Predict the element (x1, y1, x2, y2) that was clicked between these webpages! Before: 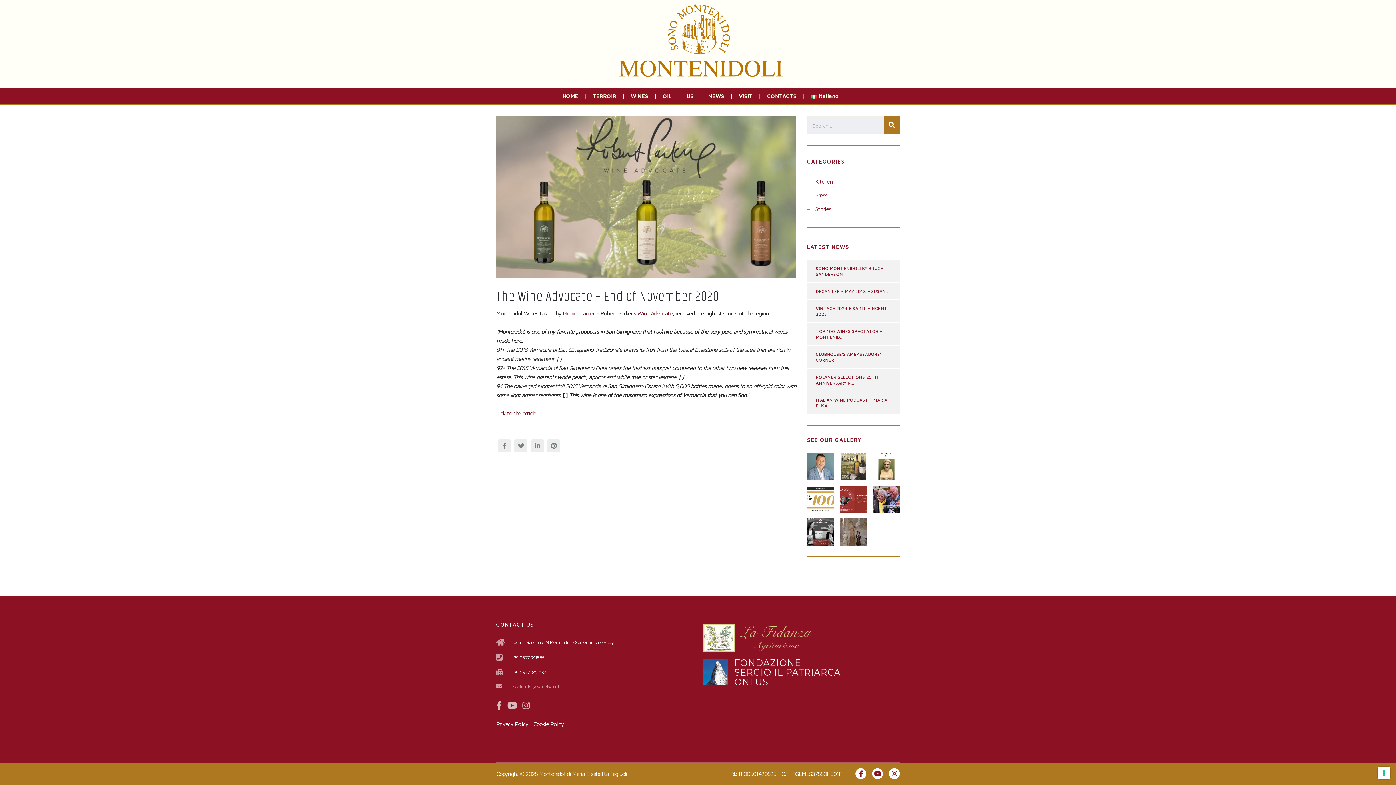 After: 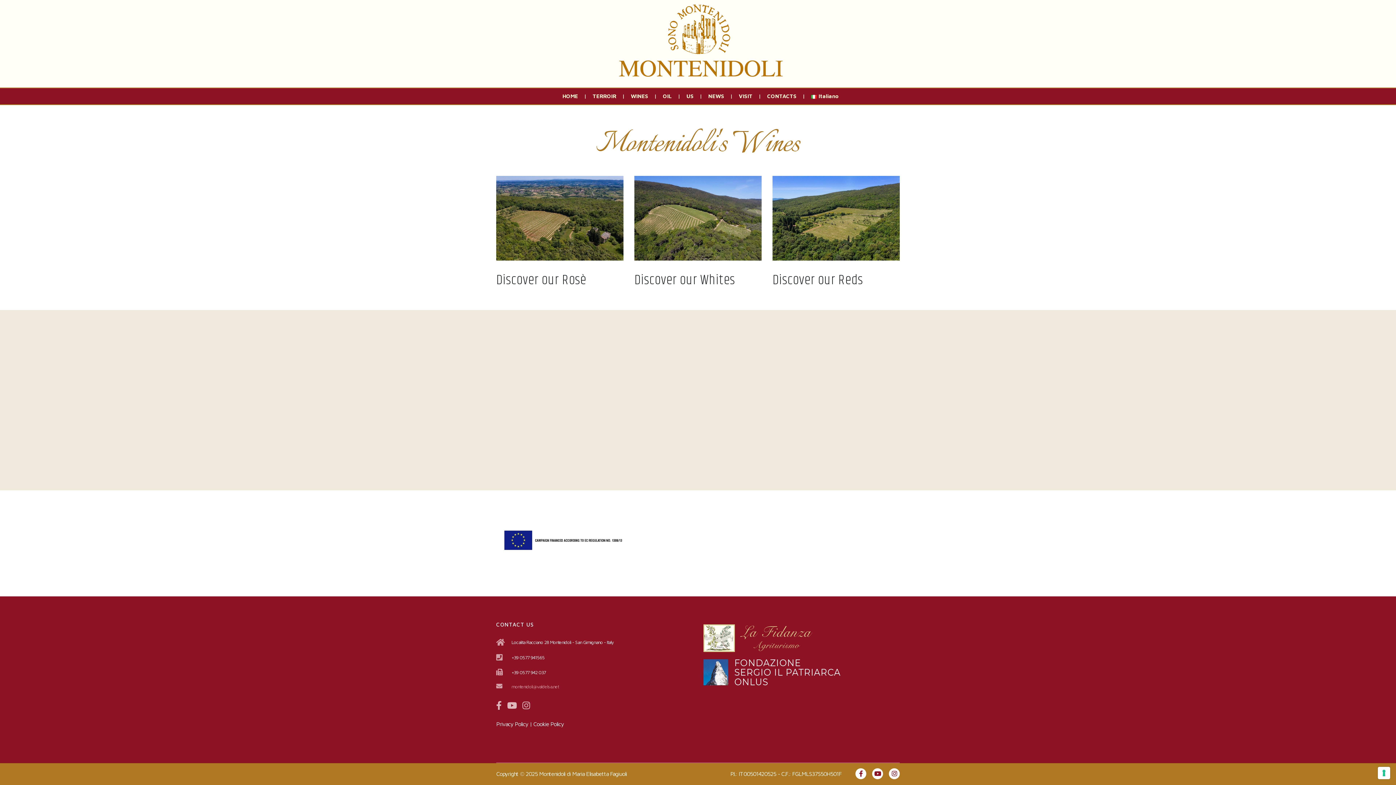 Action: label: WINES
| bbox: (623, 92, 655, 100)